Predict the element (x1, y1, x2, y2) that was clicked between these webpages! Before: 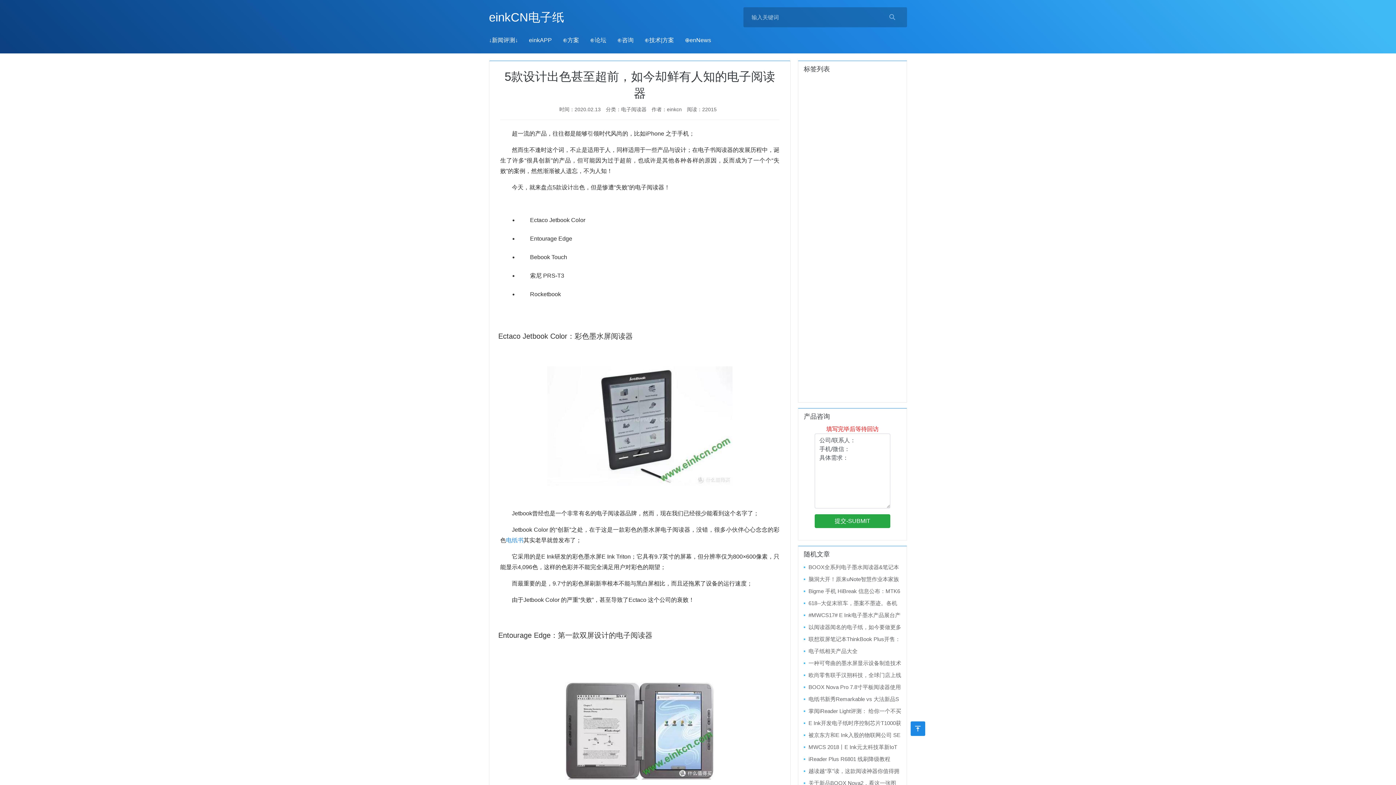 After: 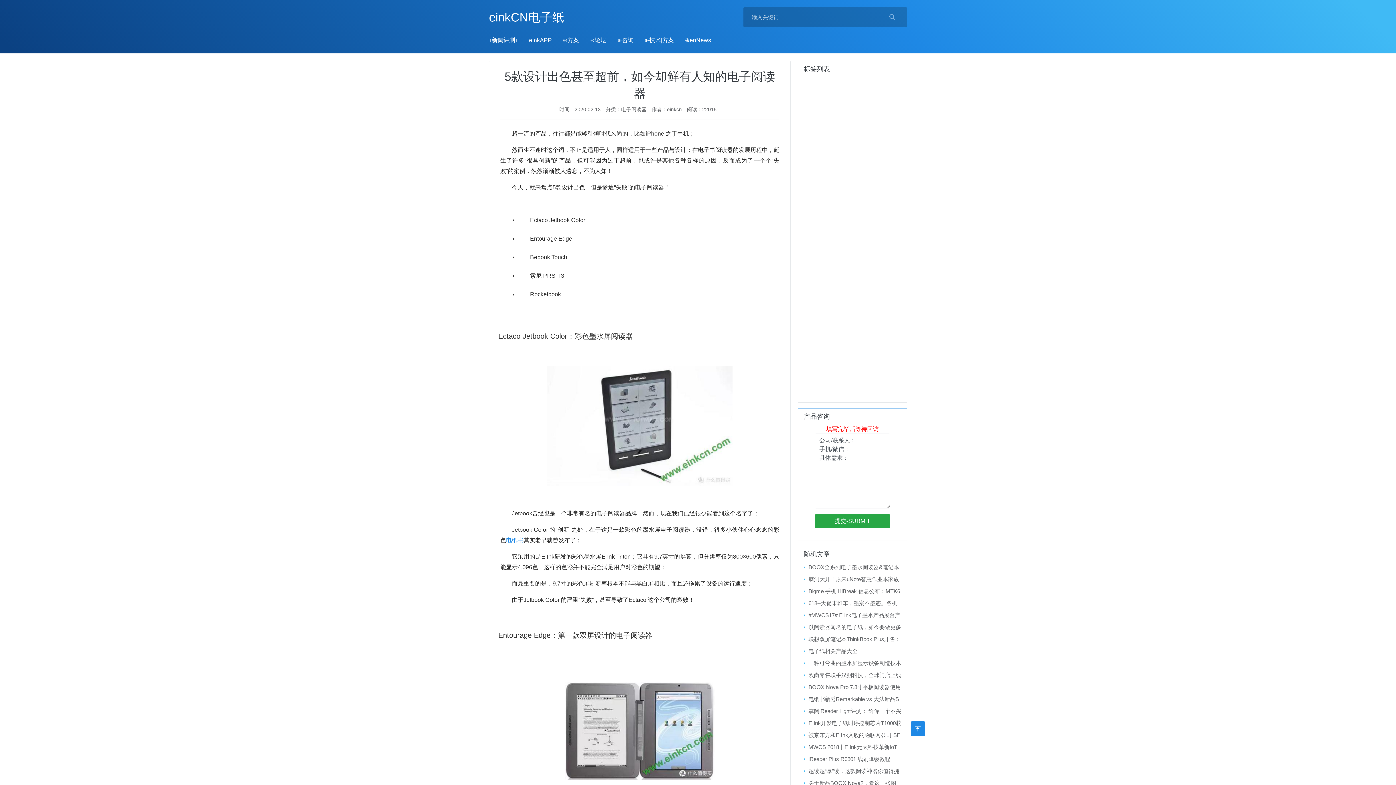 Action: bbox: (857, 176, 895, 186) label: LoRa网络 (0)